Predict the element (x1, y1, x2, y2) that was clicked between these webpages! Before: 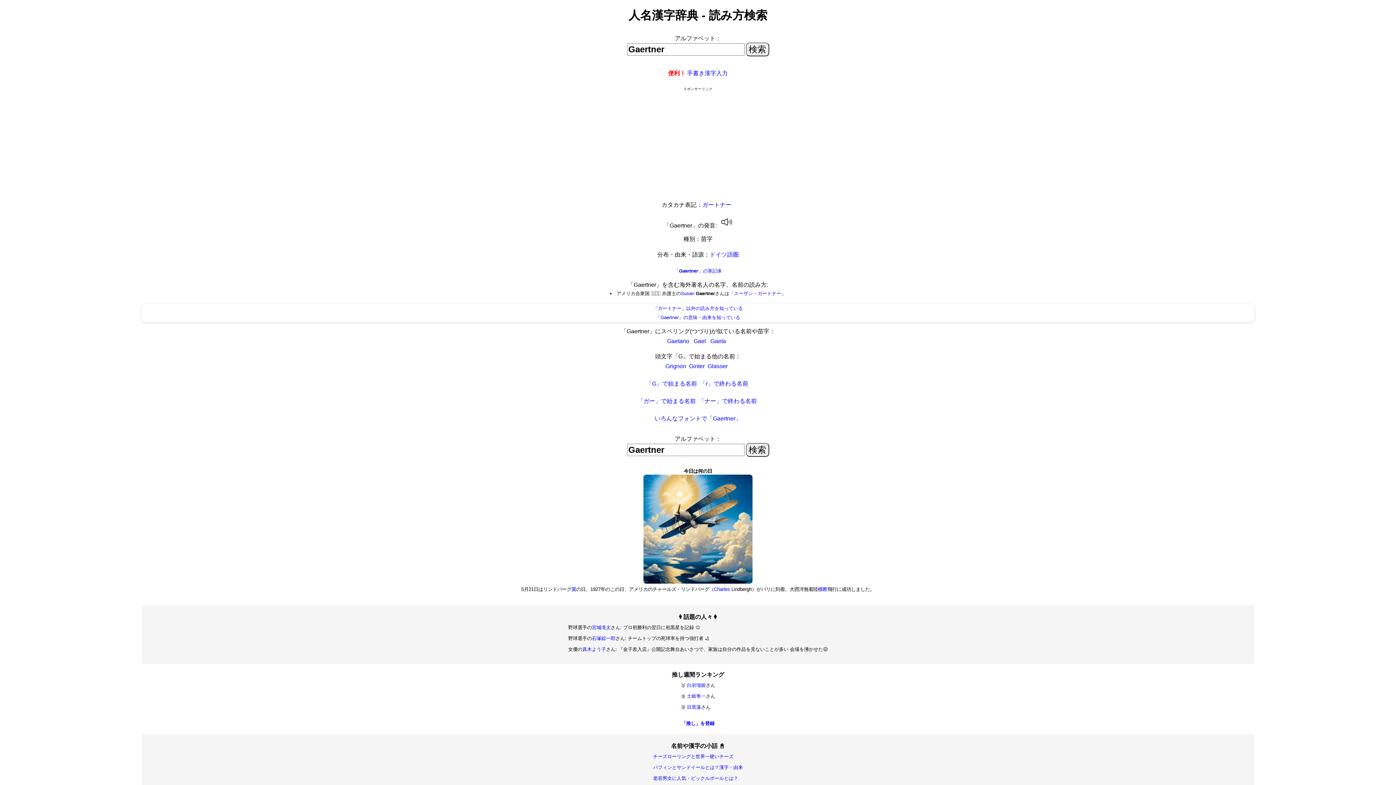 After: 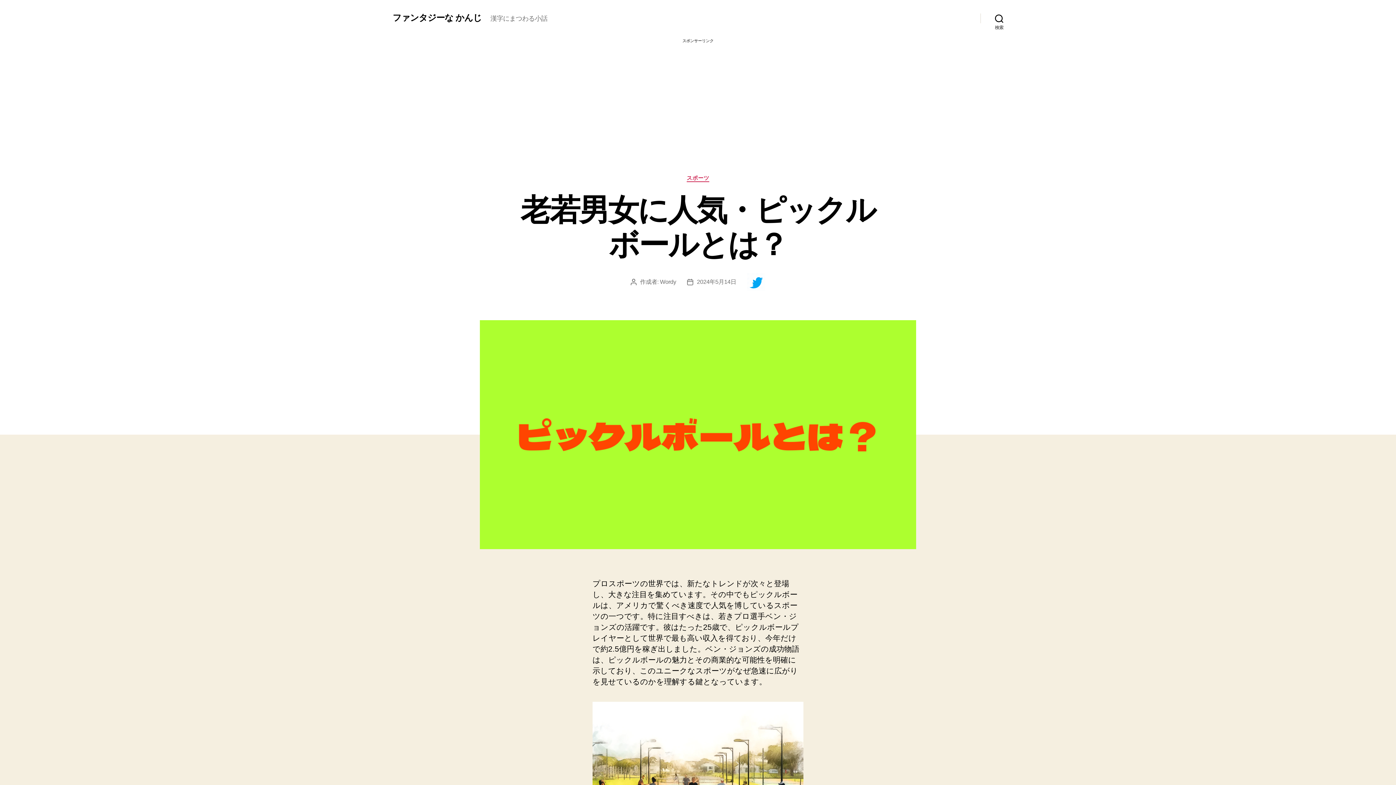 Action: bbox: (653, 775, 738, 781) label: 老若男女に人気・ピックルボールとは？